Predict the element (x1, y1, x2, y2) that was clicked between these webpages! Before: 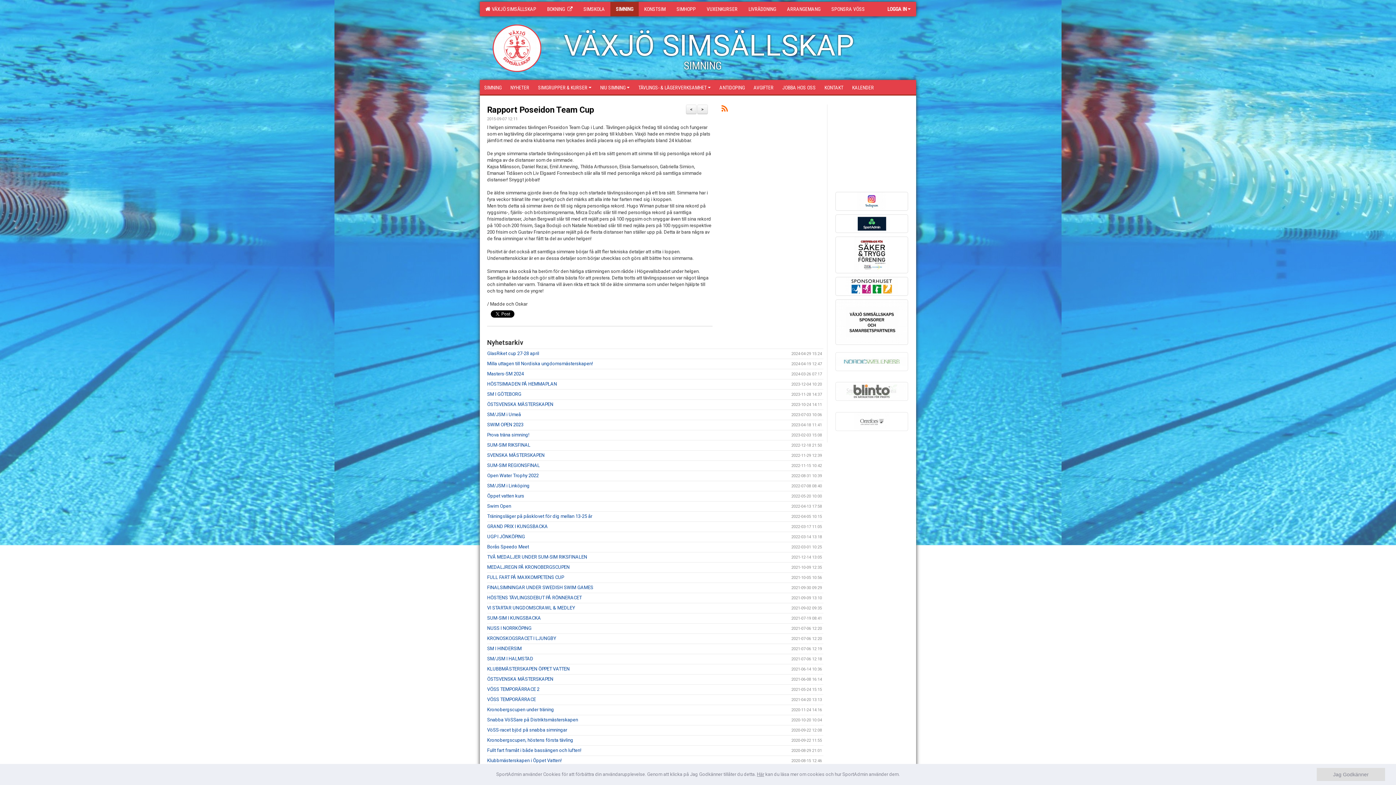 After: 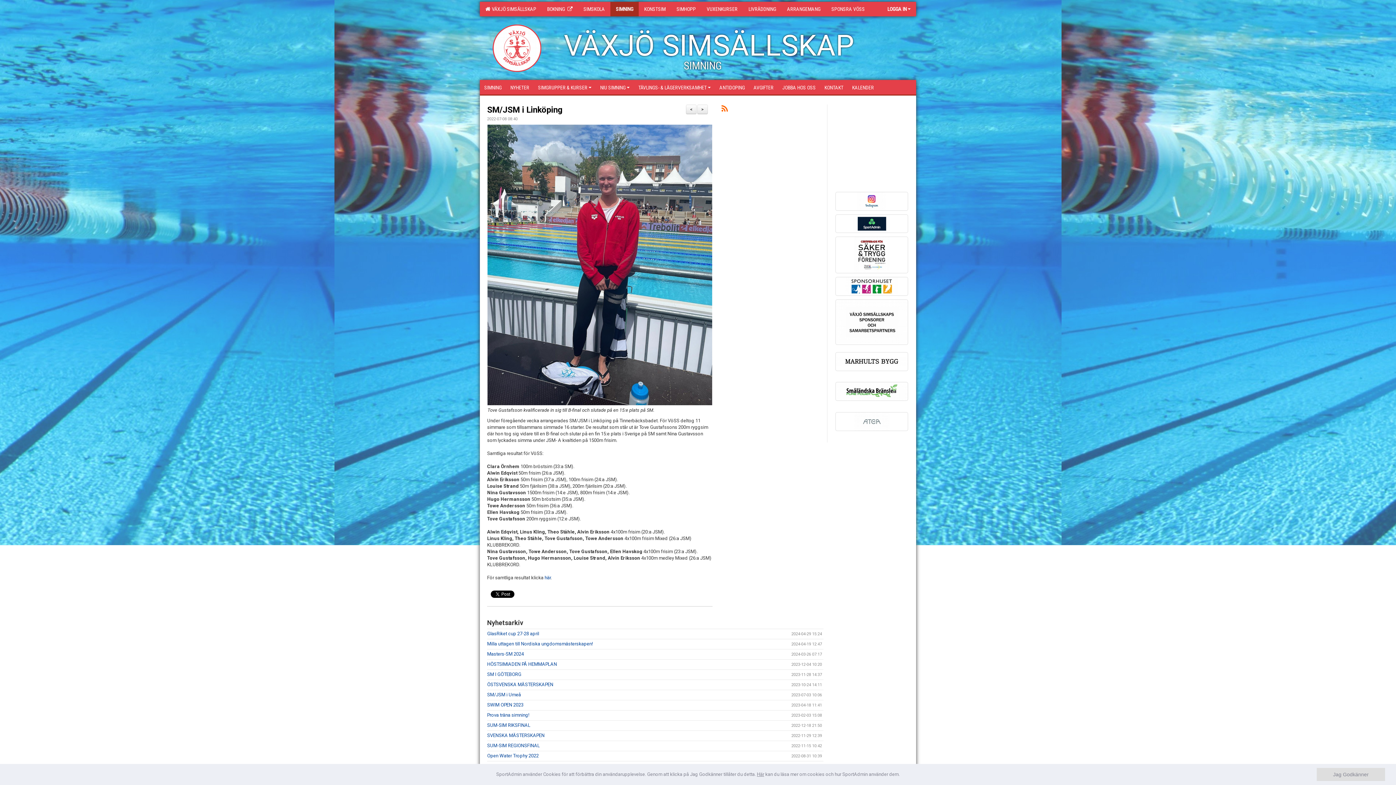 Action: label: SM/JSM i Linköping bbox: (487, 483, 529, 488)